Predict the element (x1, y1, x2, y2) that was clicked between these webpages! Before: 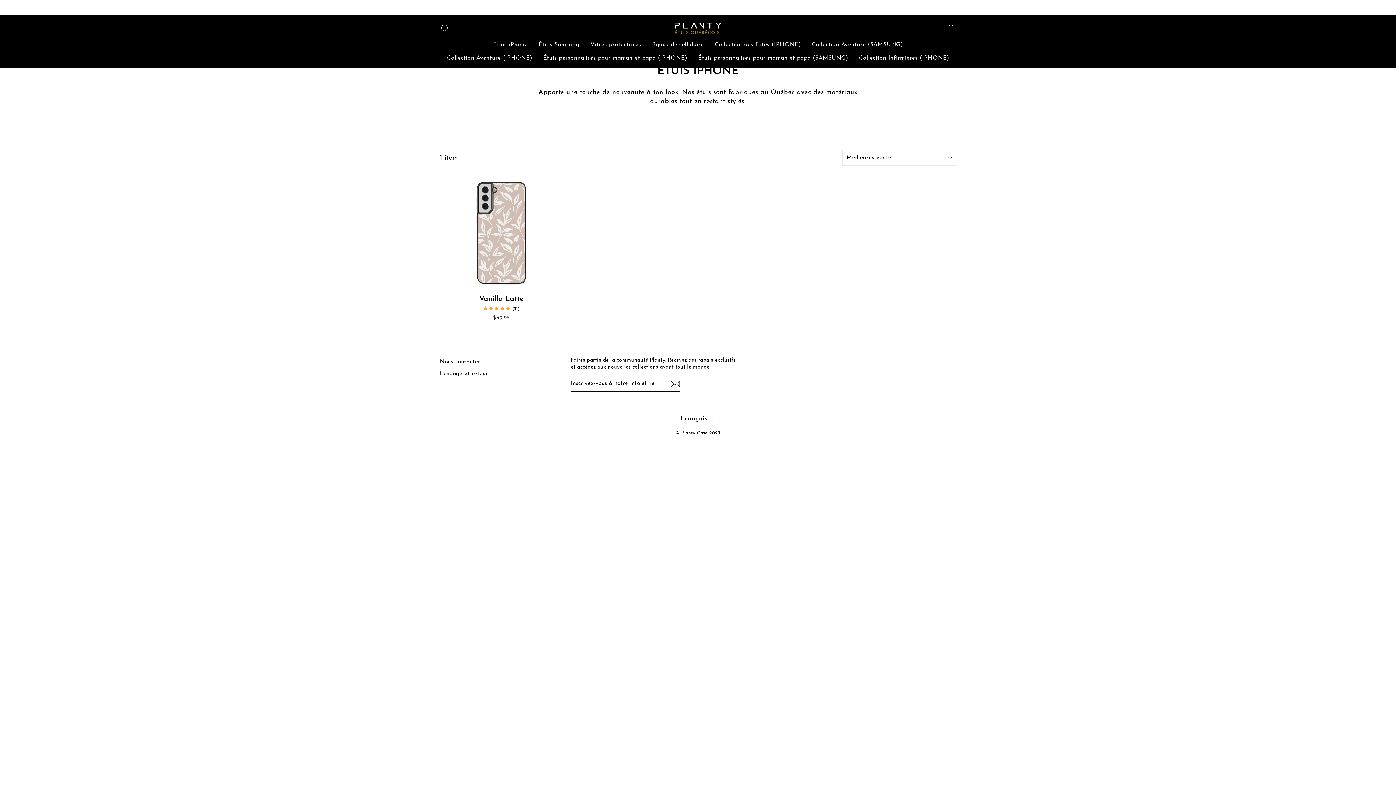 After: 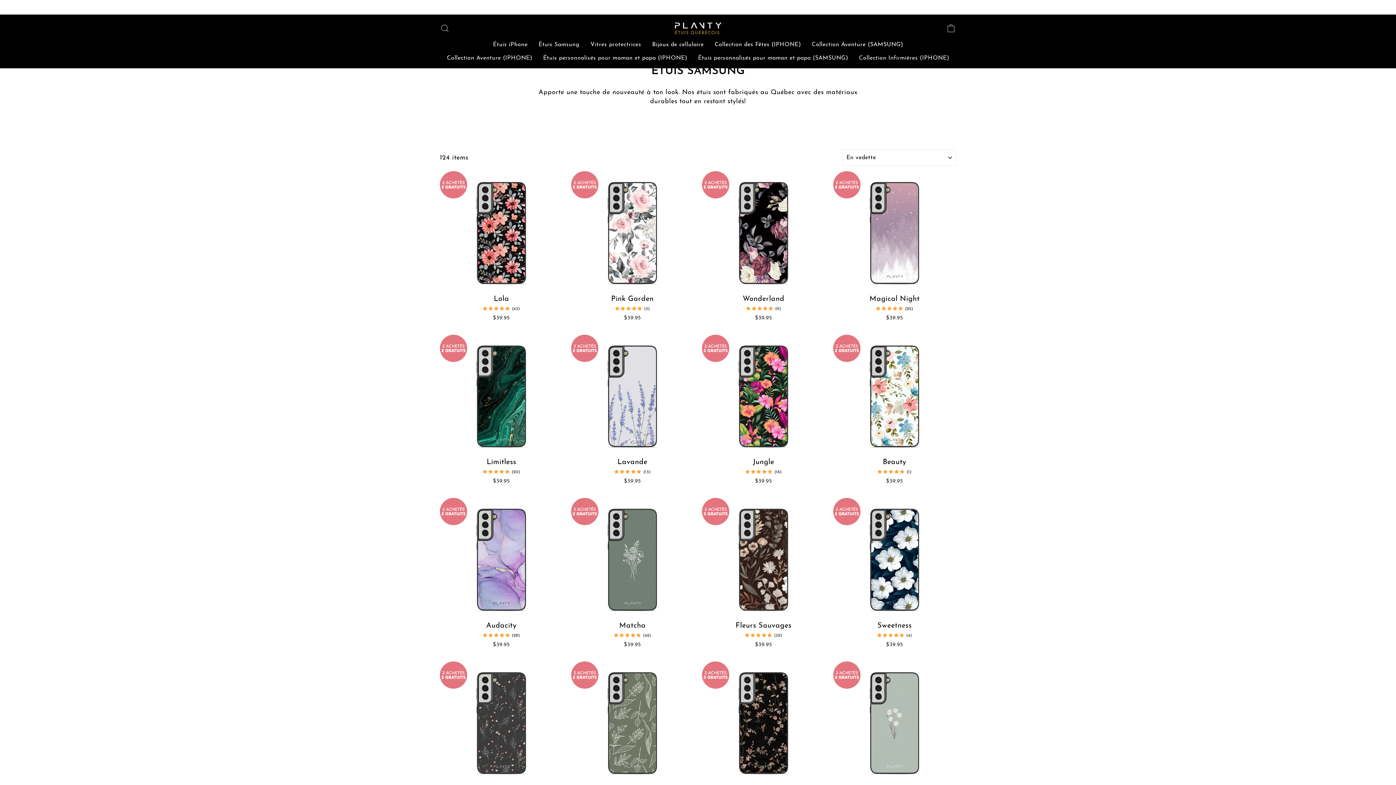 Action: label: Étuis Samsung bbox: (533, 37, 585, 51)